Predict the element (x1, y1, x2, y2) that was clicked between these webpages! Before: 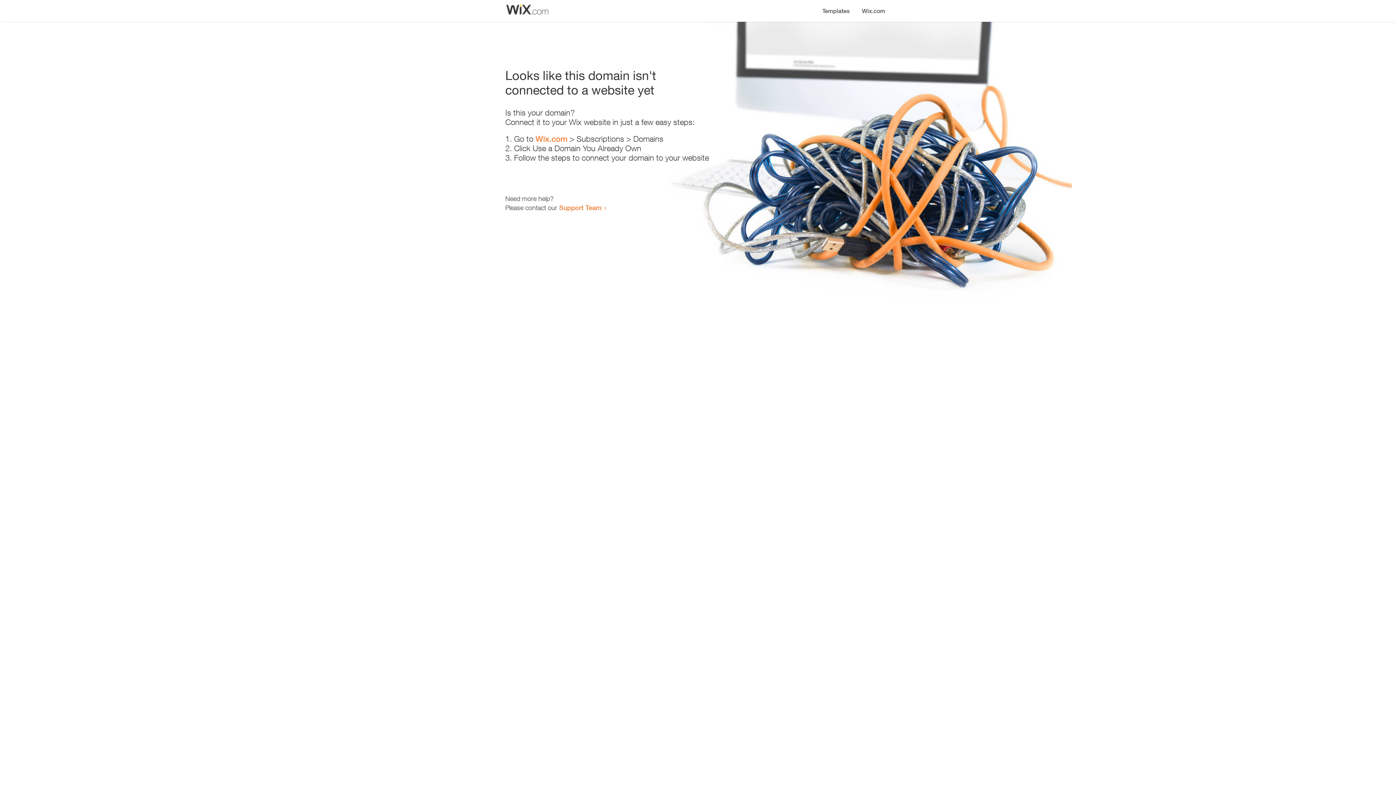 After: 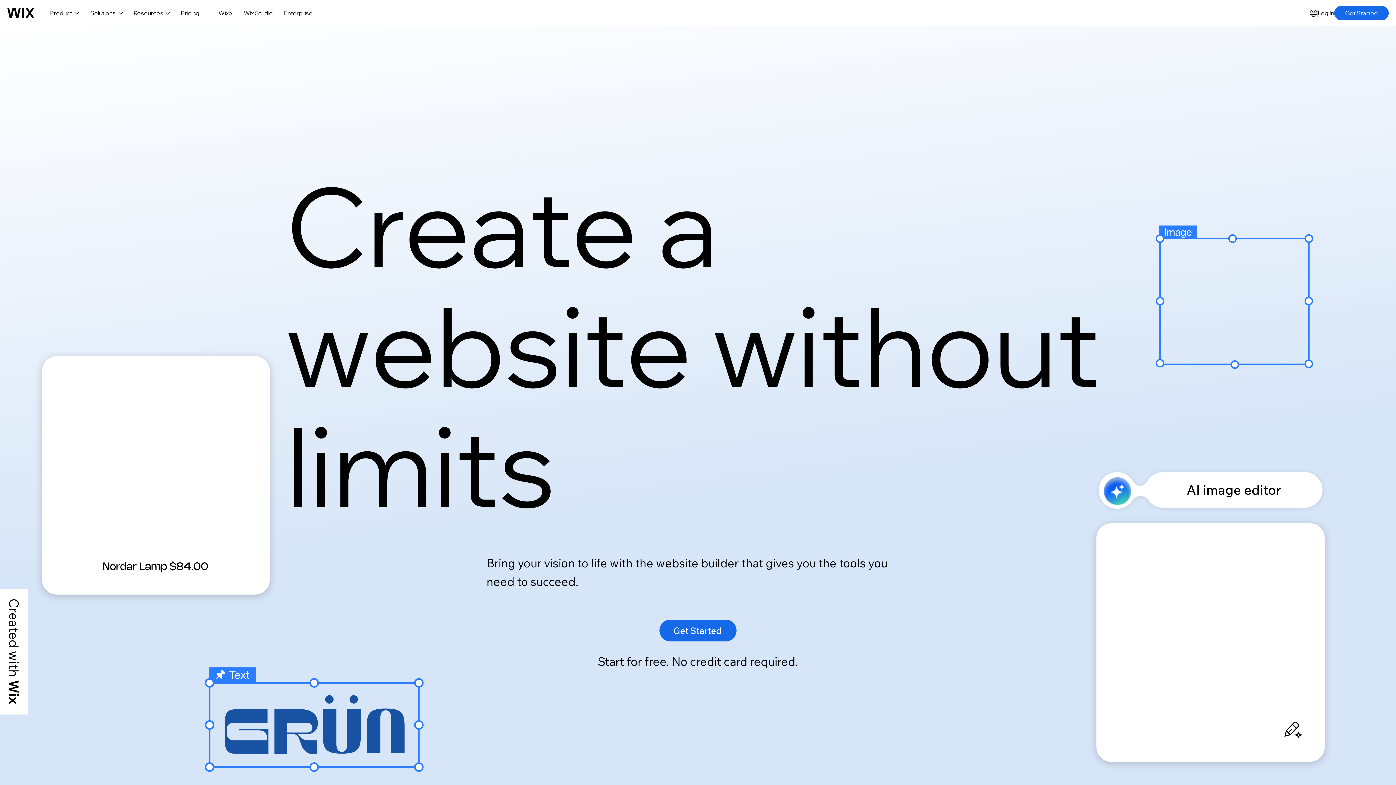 Action: label: Wix.com bbox: (856, 0, 890, 14)